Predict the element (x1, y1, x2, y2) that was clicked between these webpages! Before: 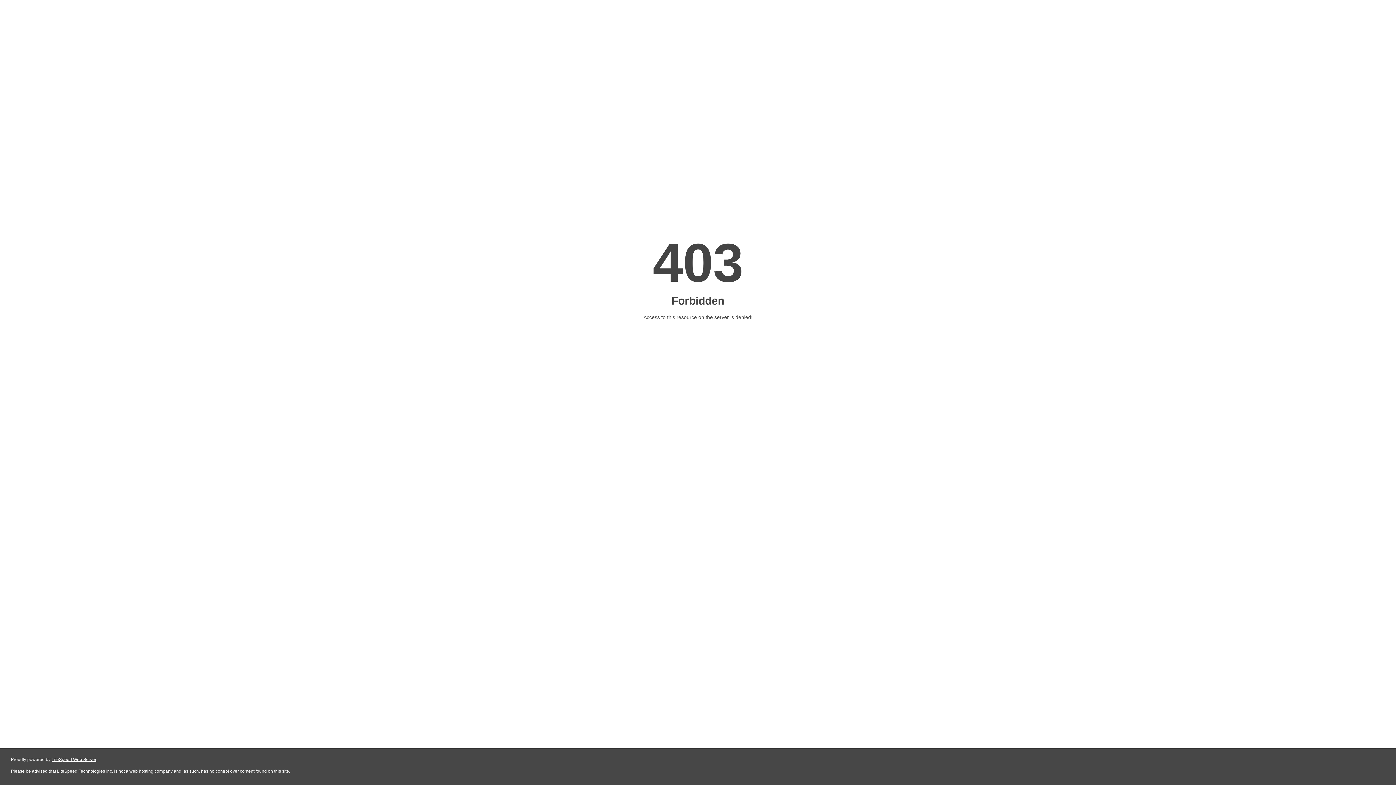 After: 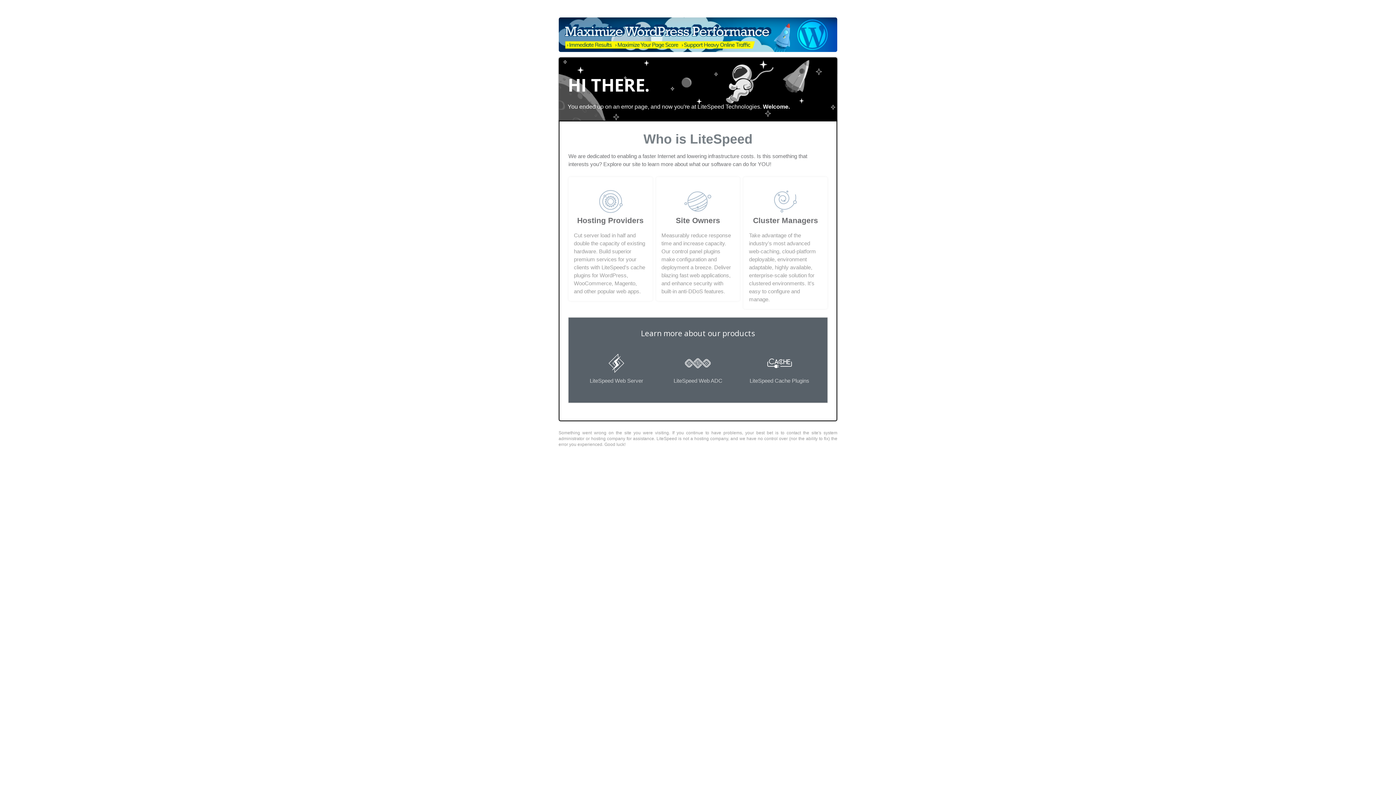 Action: bbox: (51, 757, 96, 762) label: LiteSpeed Web Server